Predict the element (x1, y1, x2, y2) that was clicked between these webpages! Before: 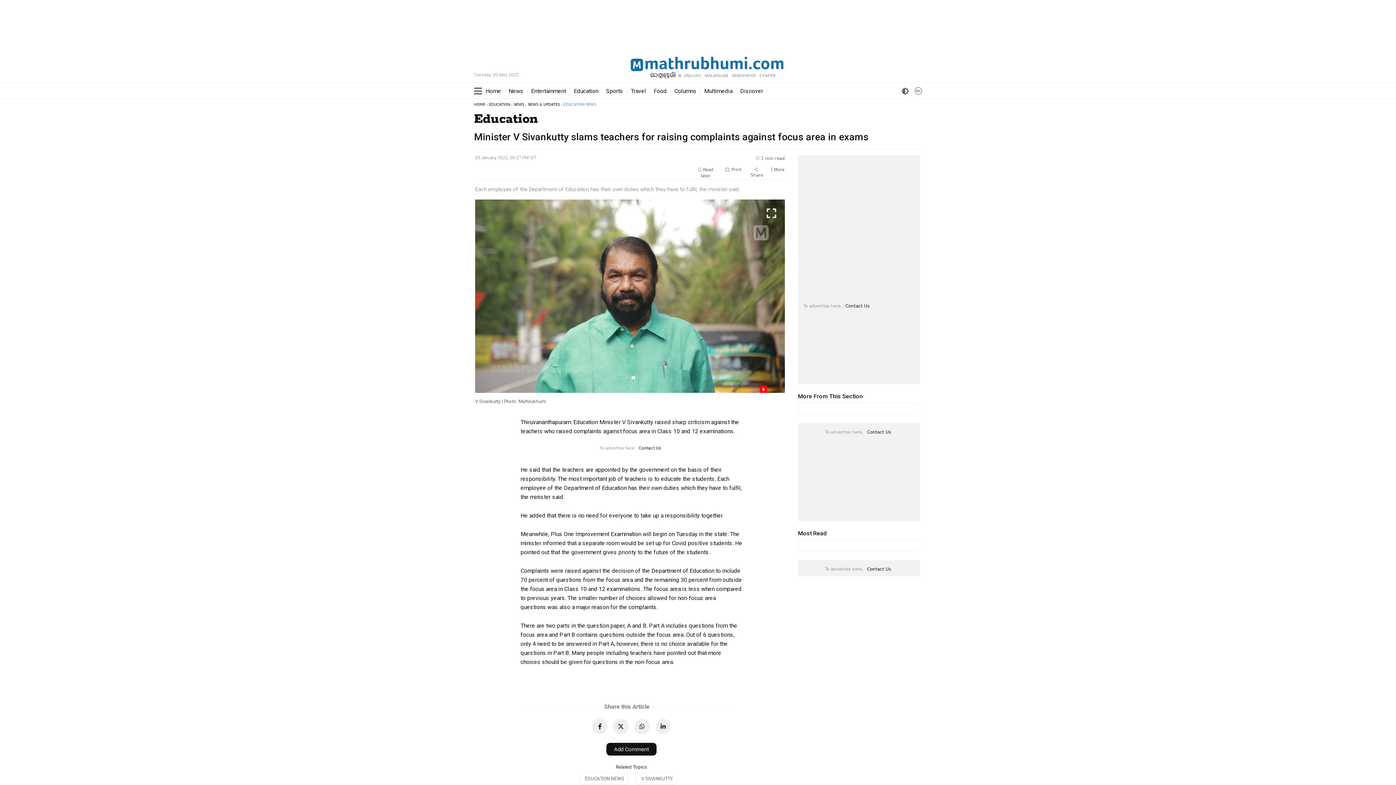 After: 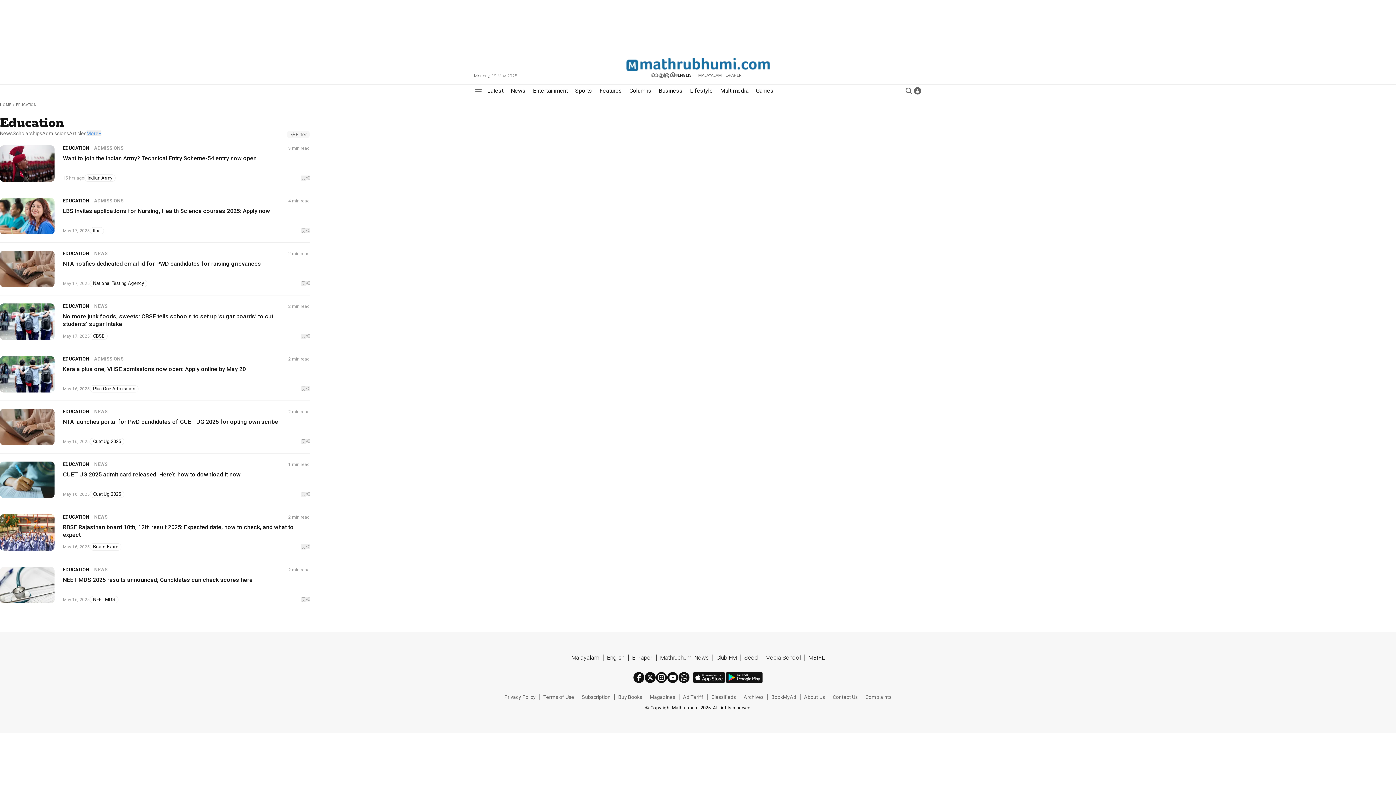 Action: label: Education bbox: (573, 87, 598, 94)